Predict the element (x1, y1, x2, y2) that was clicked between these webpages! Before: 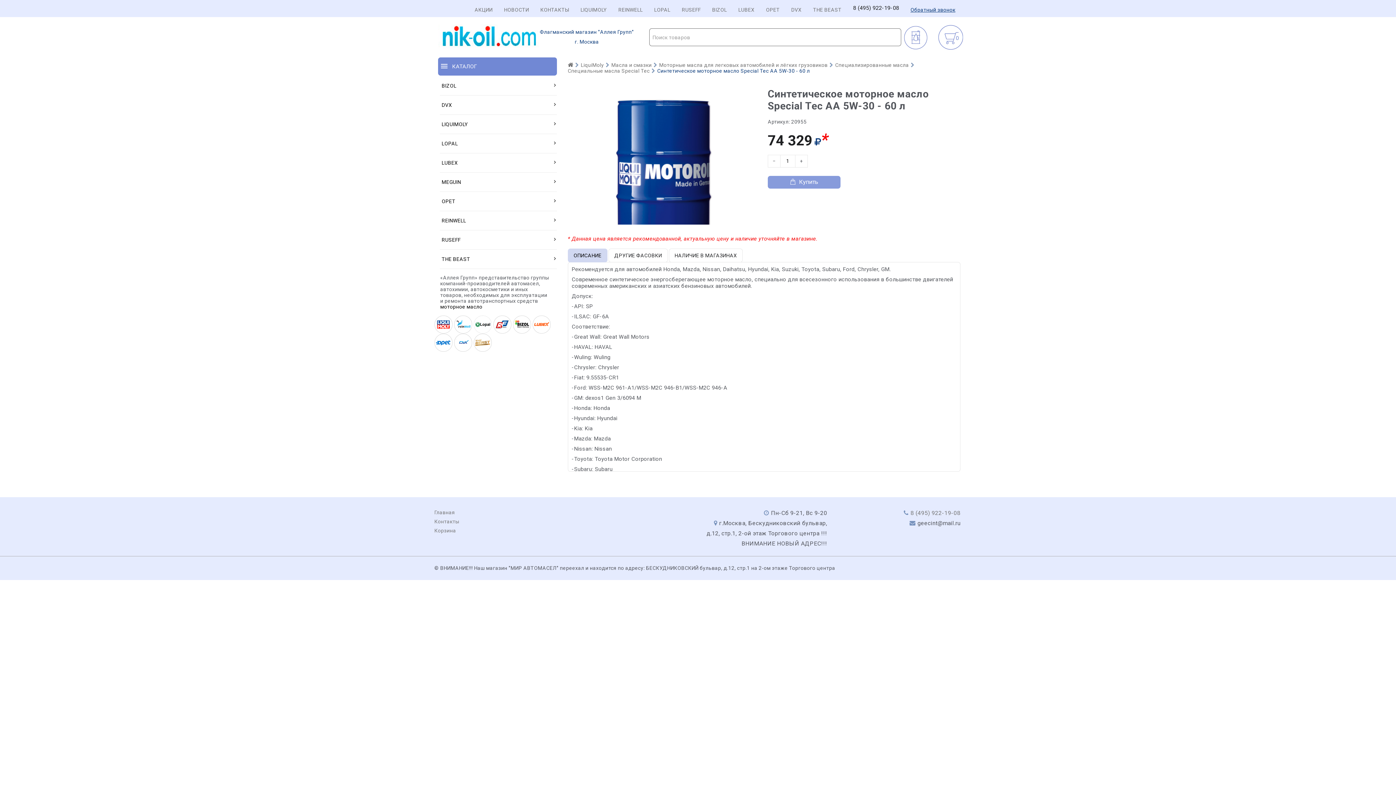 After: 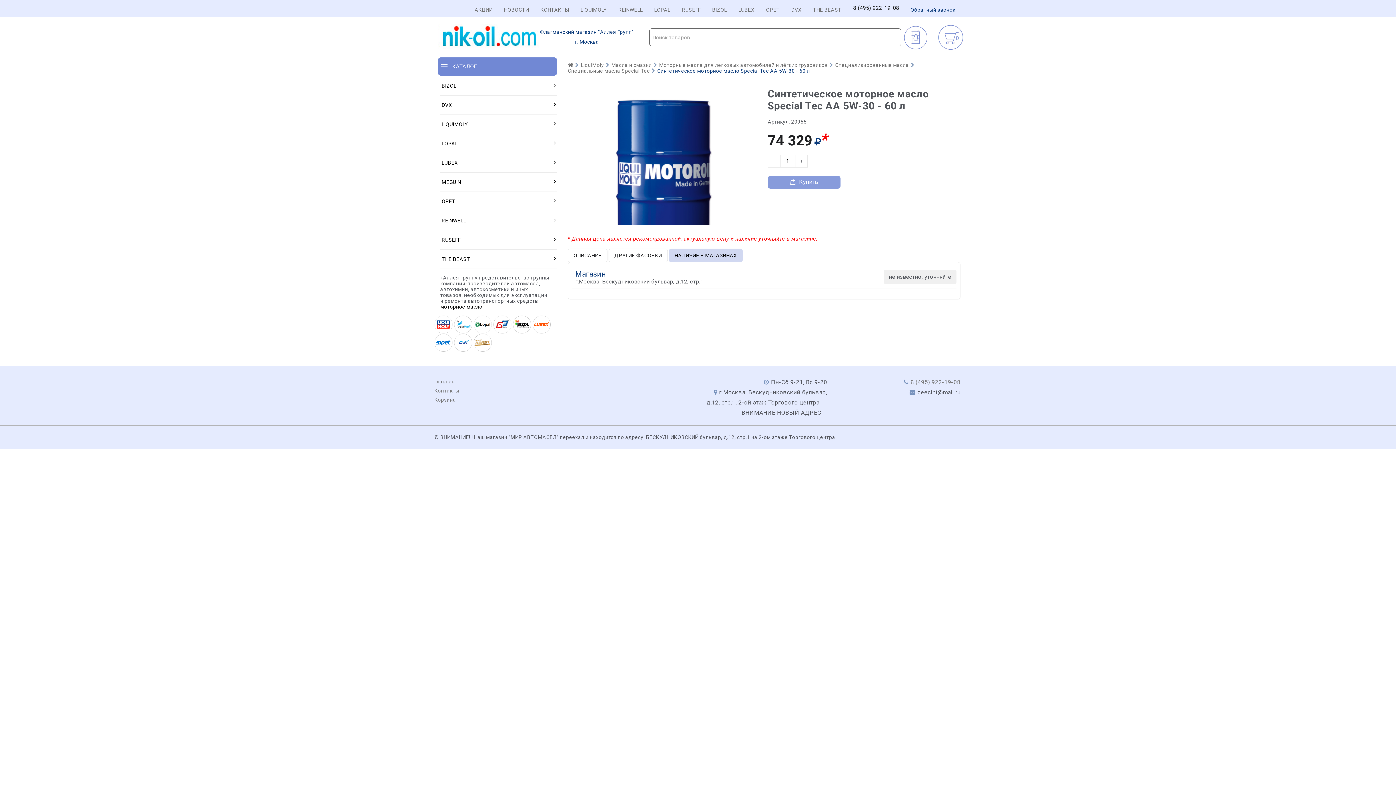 Action: label: НАЛИЧИЕ В МАГАЗИНАХ bbox: (669, 248, 743, 262)